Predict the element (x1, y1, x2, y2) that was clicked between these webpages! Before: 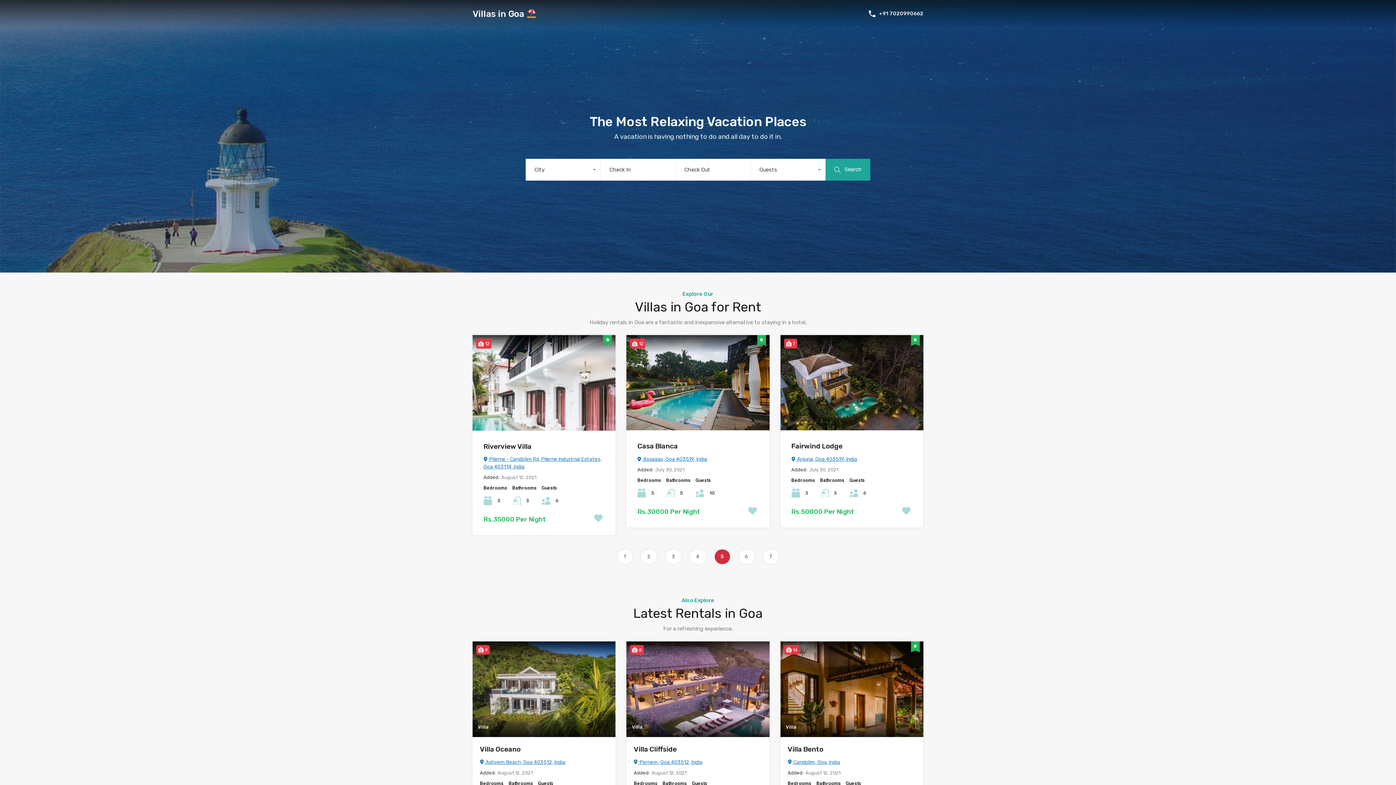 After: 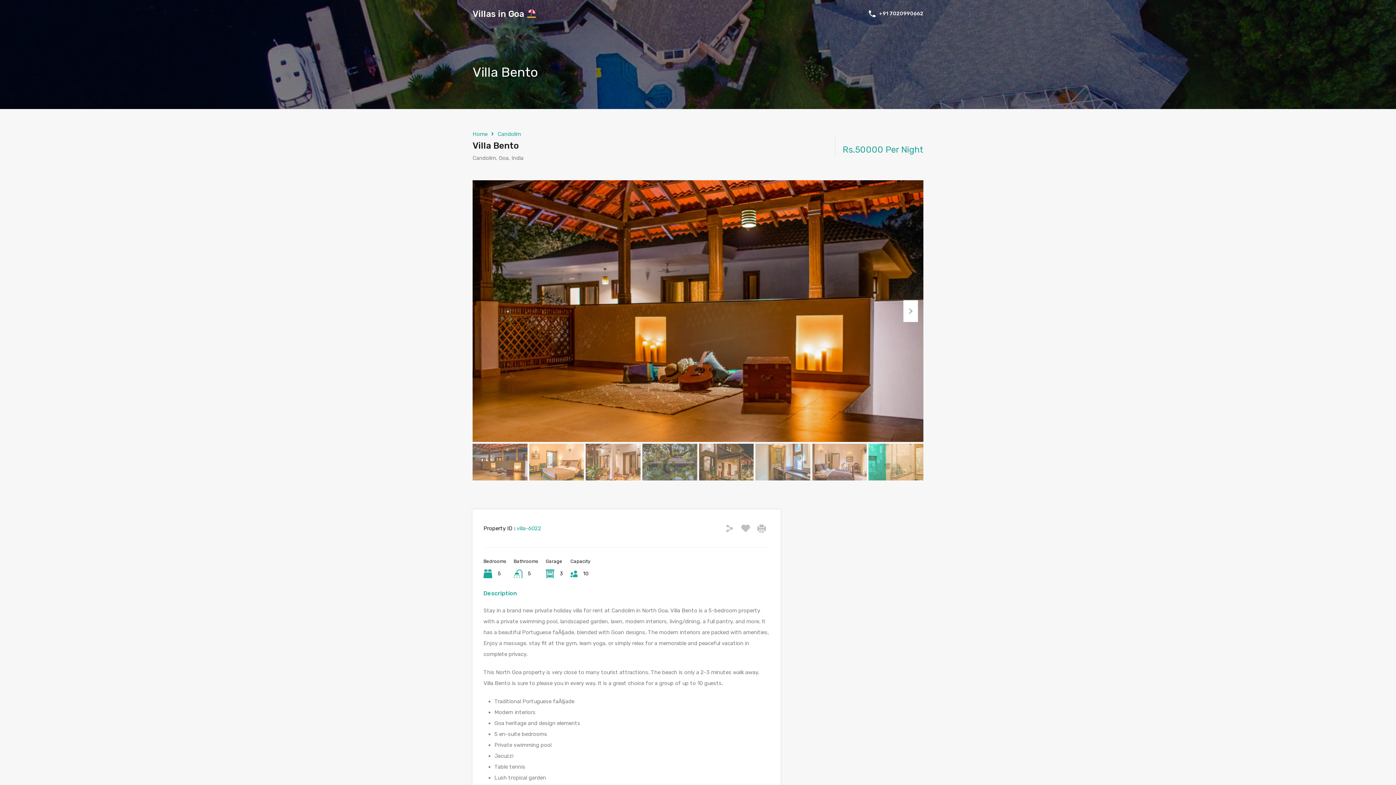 Action: label: Villa Bento bbox: (787, 744, 823, 754)